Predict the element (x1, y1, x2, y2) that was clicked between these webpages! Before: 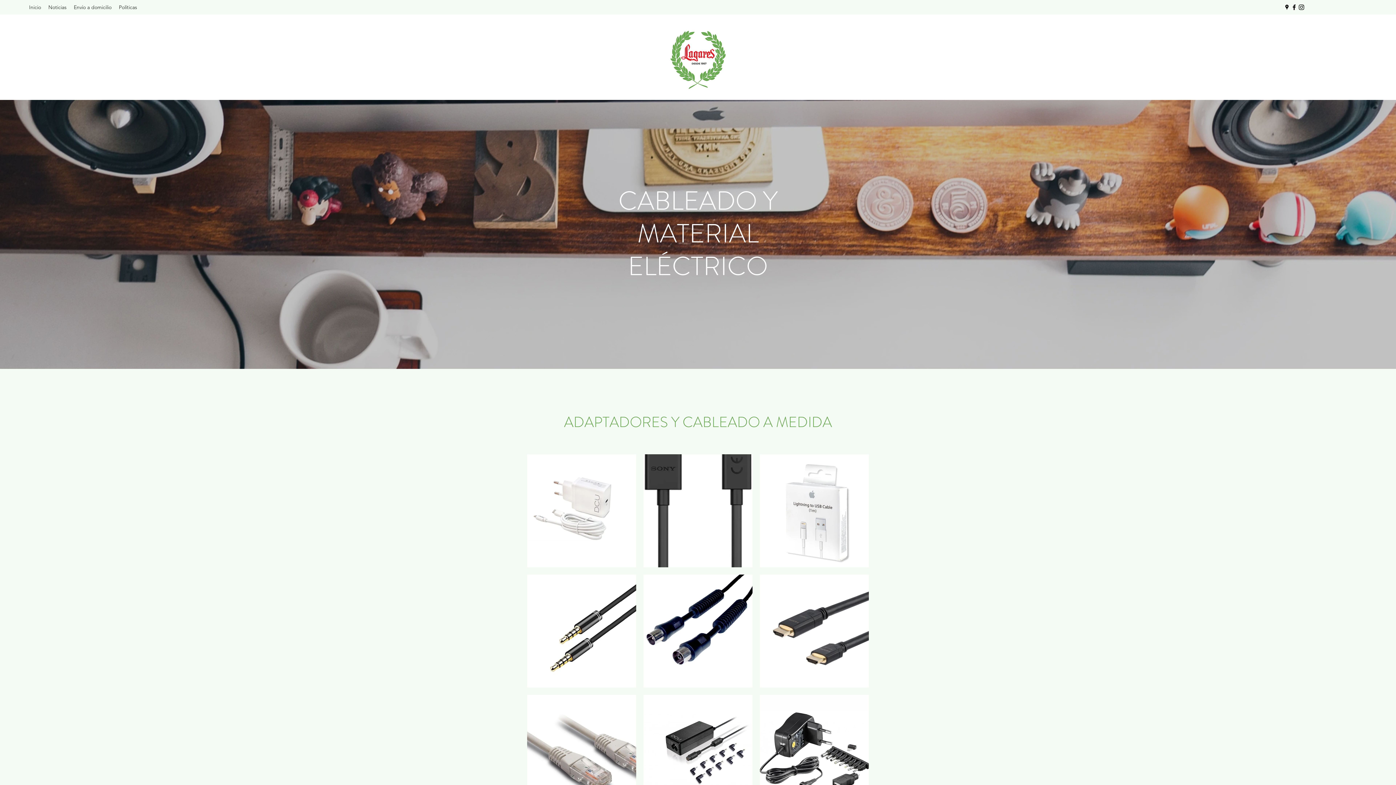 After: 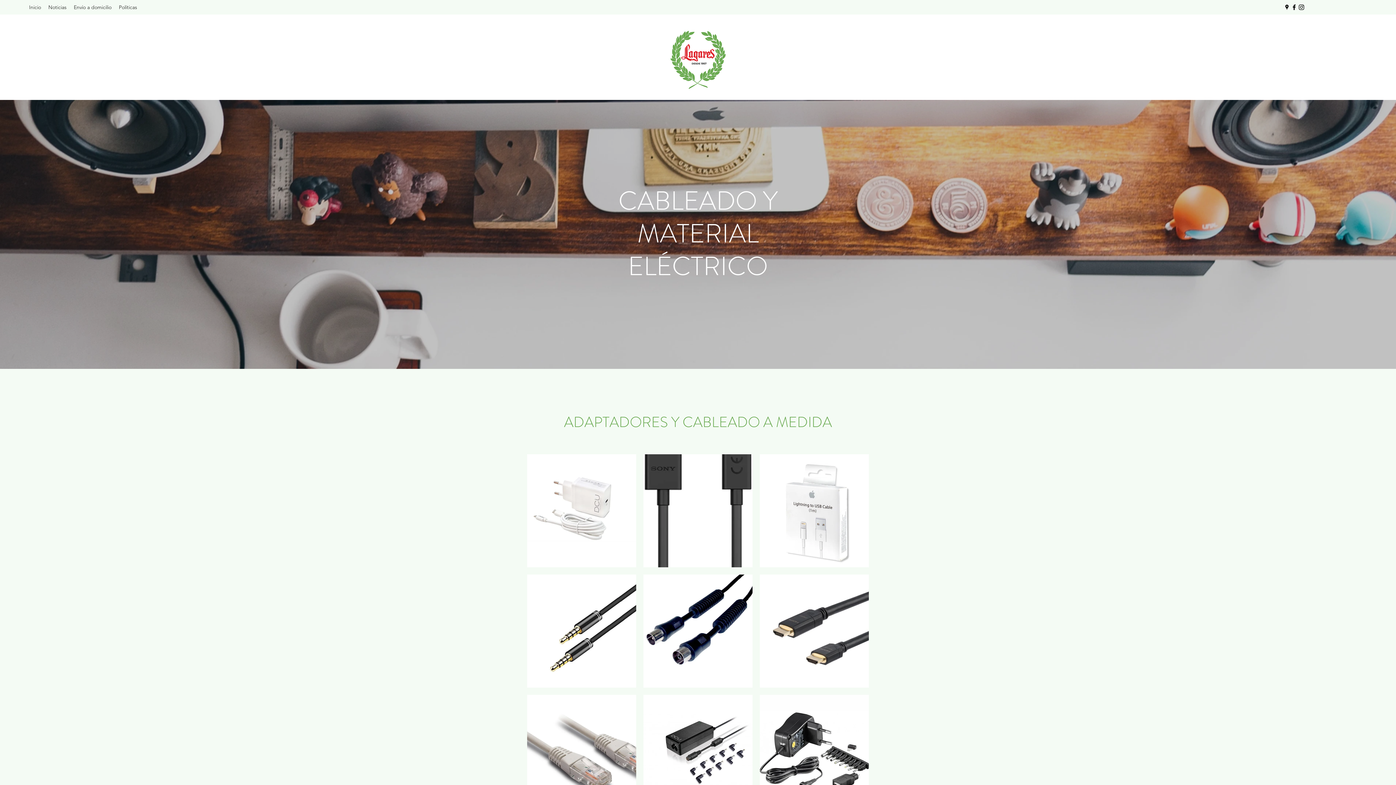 Action: label: Instagram bbox: (1298, 3, 1305, 10)